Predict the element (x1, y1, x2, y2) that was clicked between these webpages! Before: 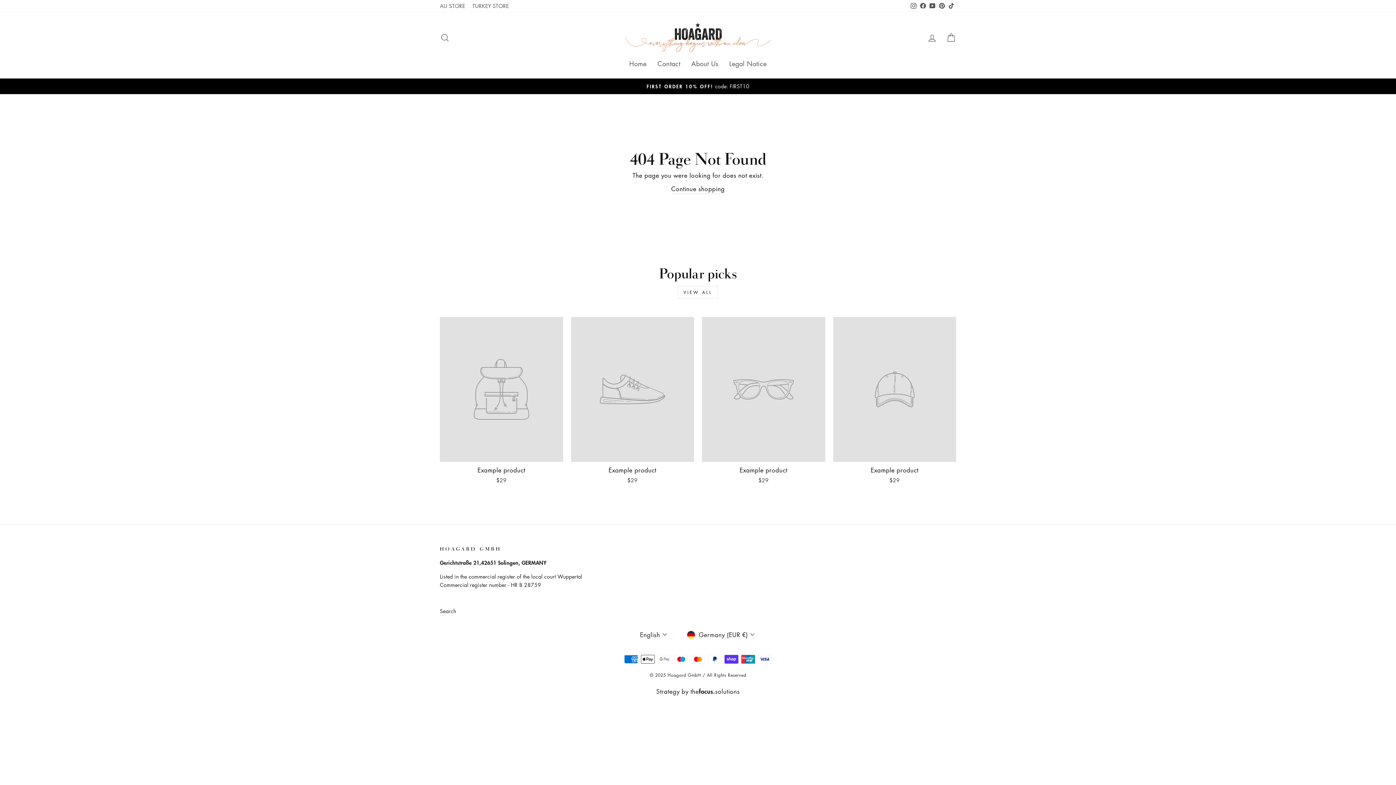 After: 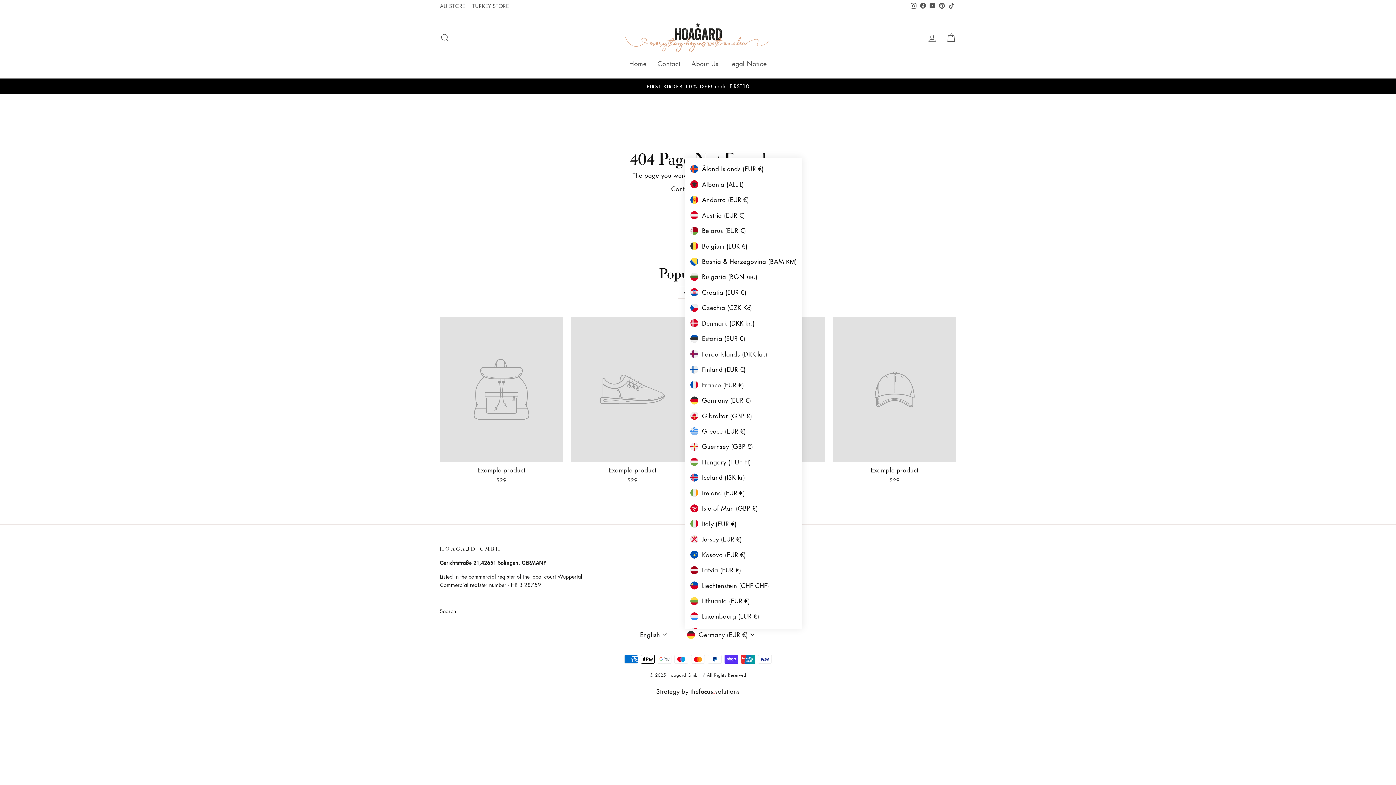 Action: bbox: (684, 629, 758, 640) label: Germany (EUR €)